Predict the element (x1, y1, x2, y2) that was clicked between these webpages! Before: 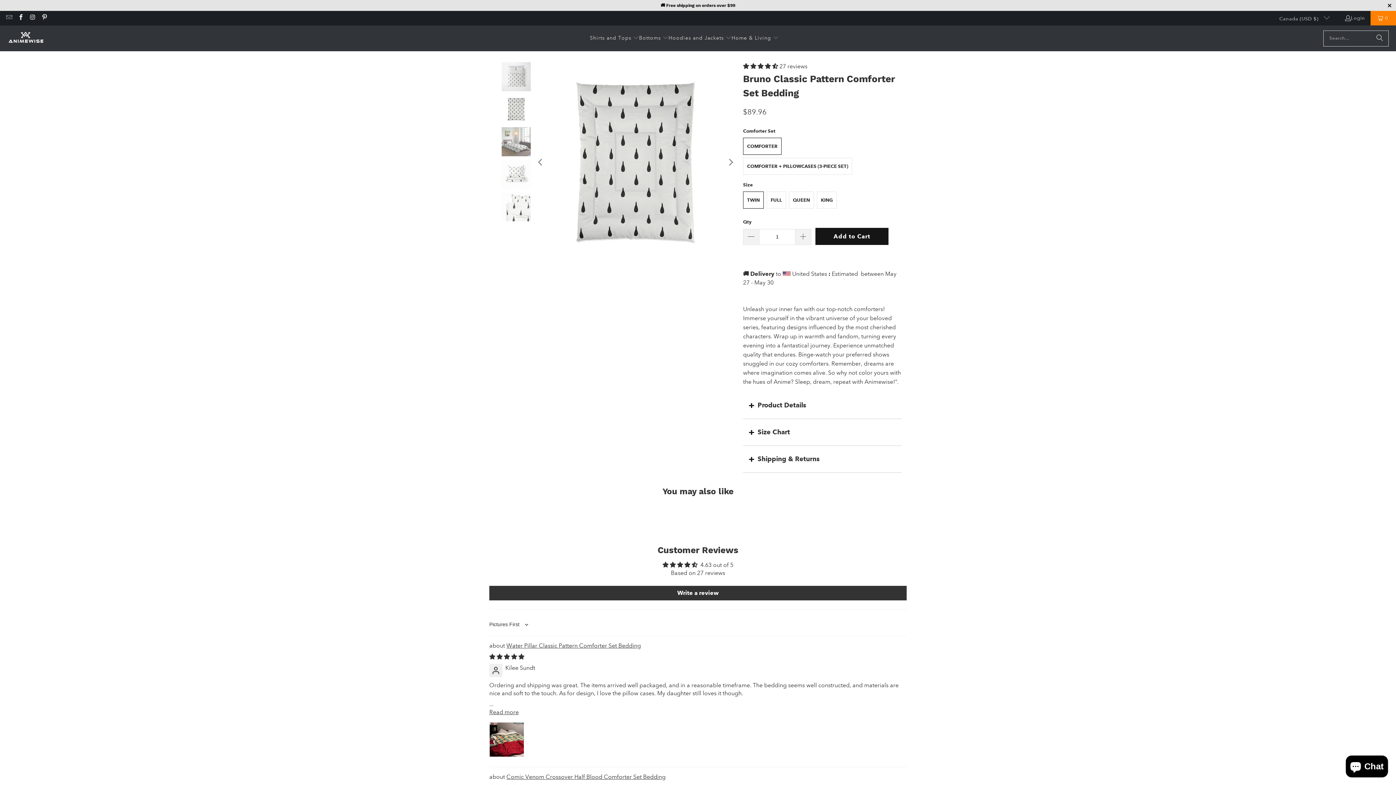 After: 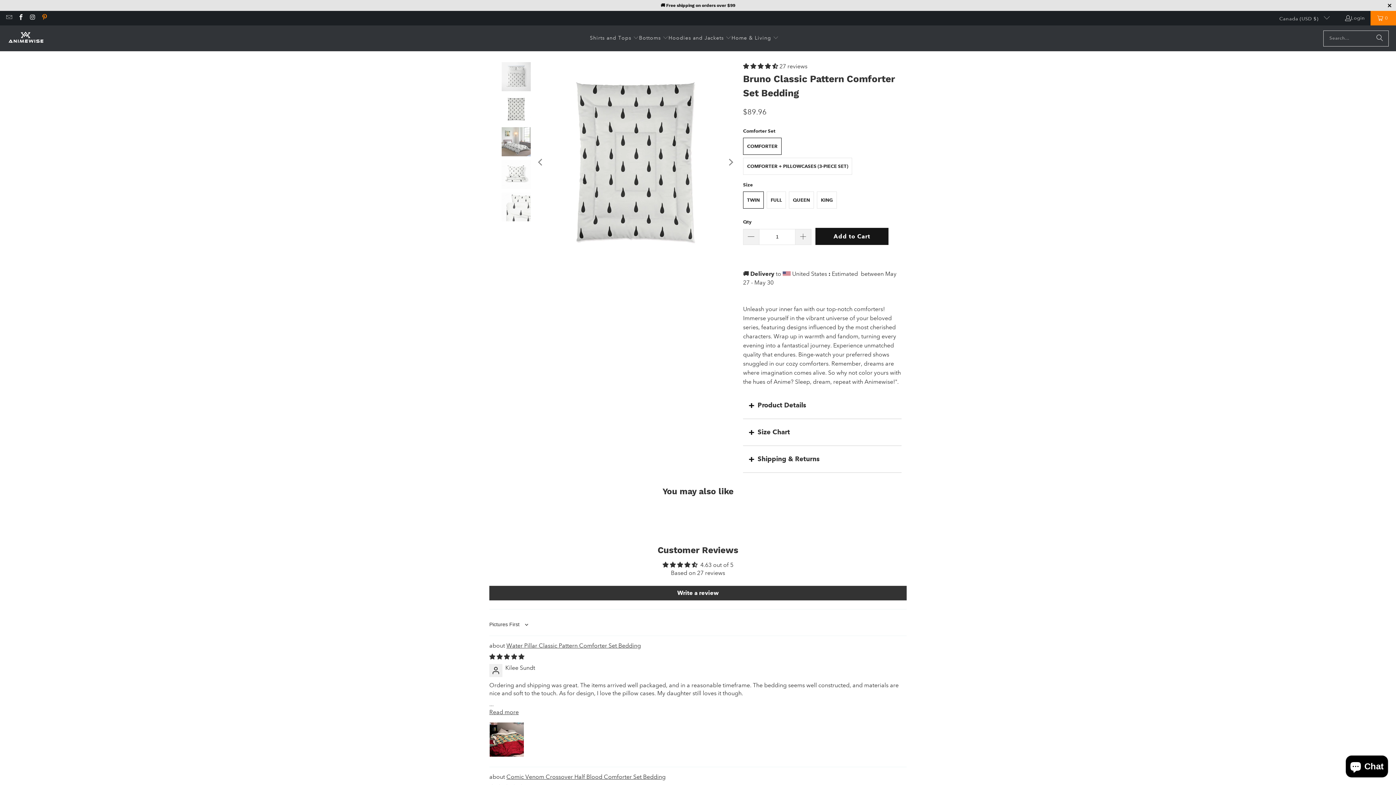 Action: bbox: (40, 15, 47, 21)